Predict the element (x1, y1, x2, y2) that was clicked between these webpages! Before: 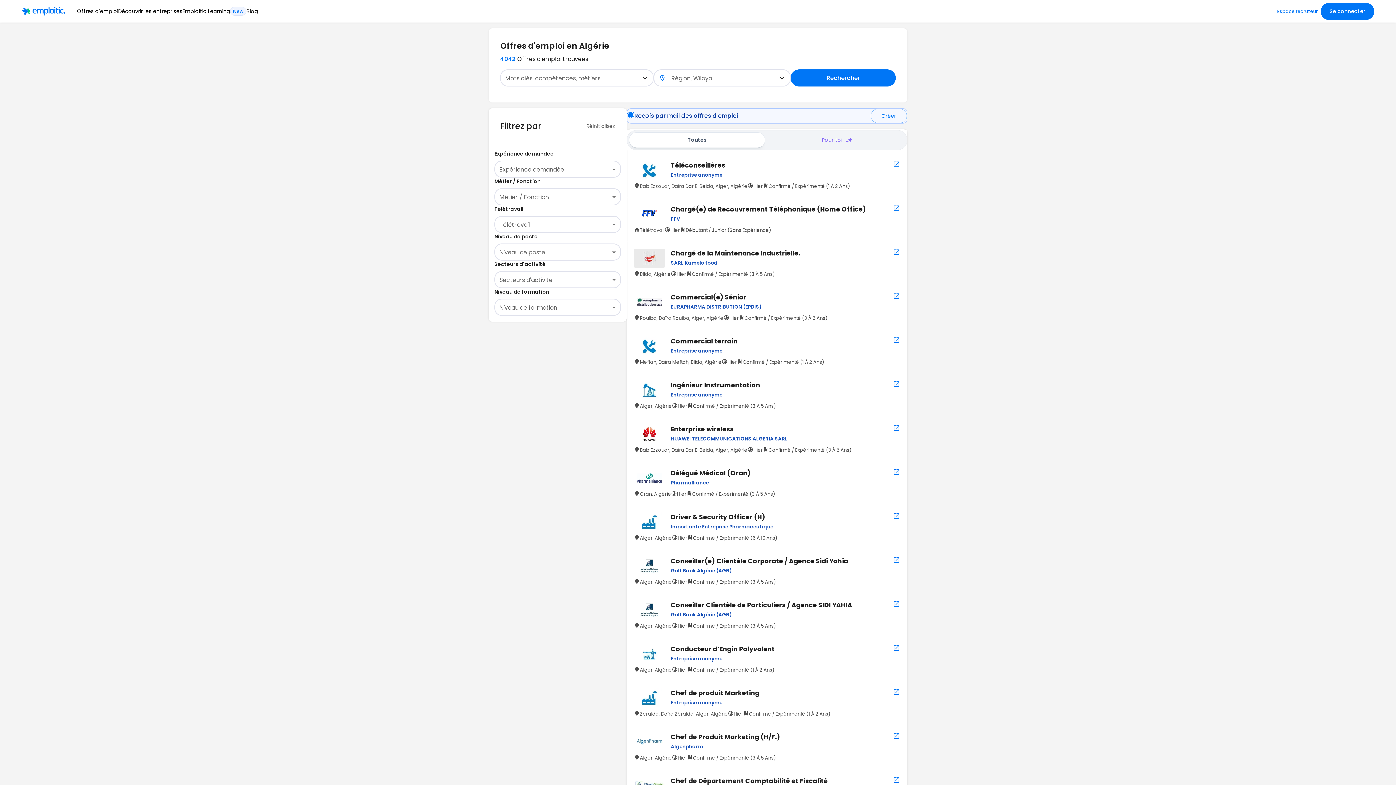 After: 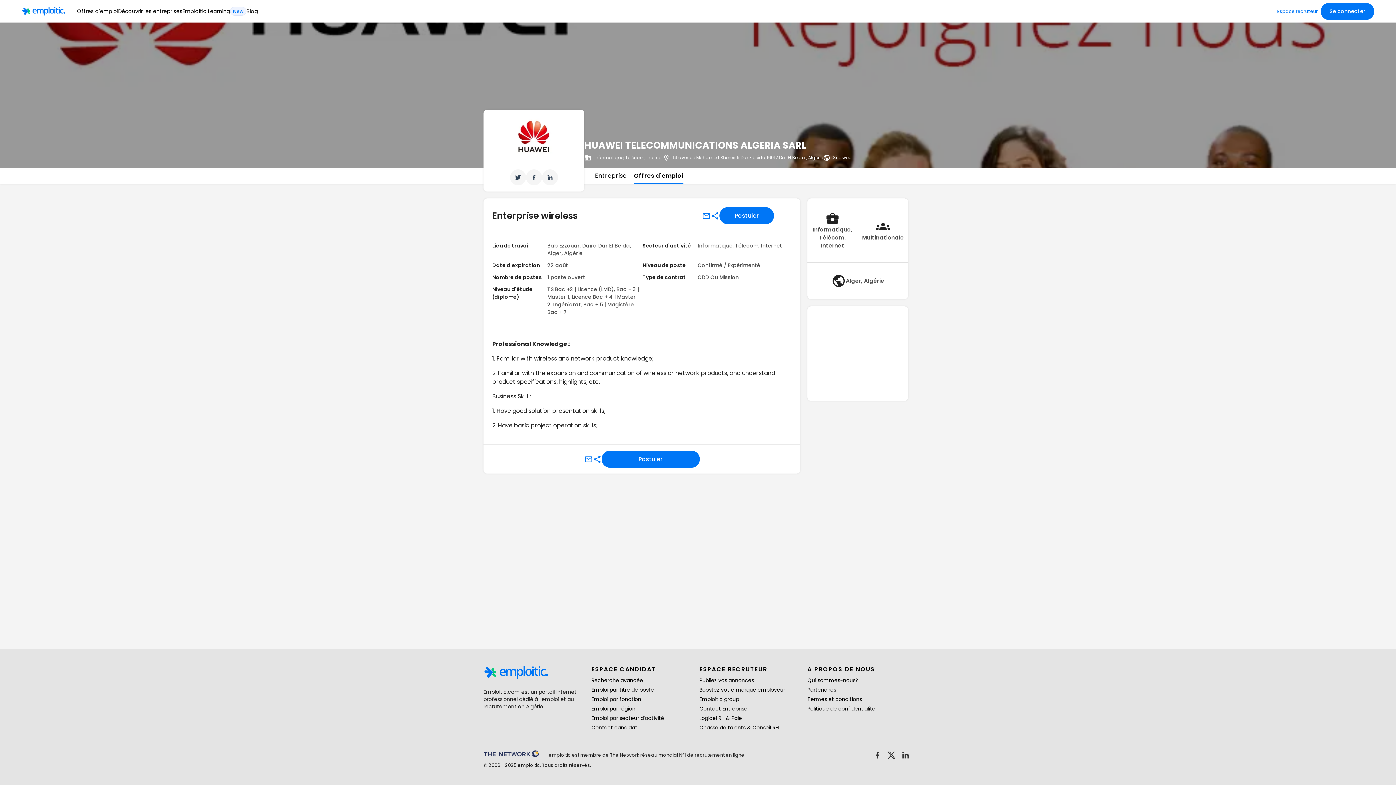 Action: bbox: (634, 424, 900, 453) label: Enterprise wireless

HUAWEI TELECOMMUNICATIONS ALGERIA SARL

Bab Ezzouar, Daïra Dar El Beïda, Alger, Algérie
Hier
Confirmé / Expérimenté (3 À 5 Ans)